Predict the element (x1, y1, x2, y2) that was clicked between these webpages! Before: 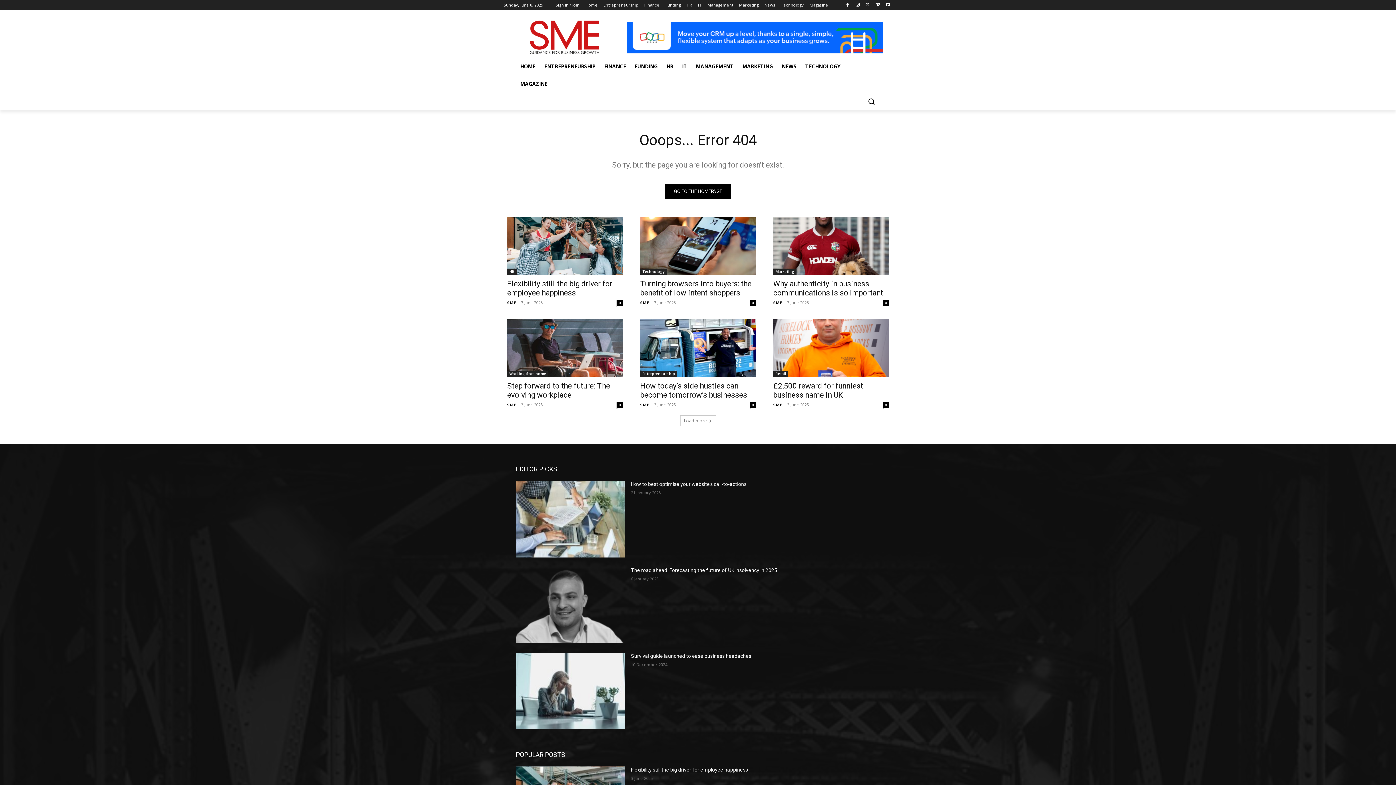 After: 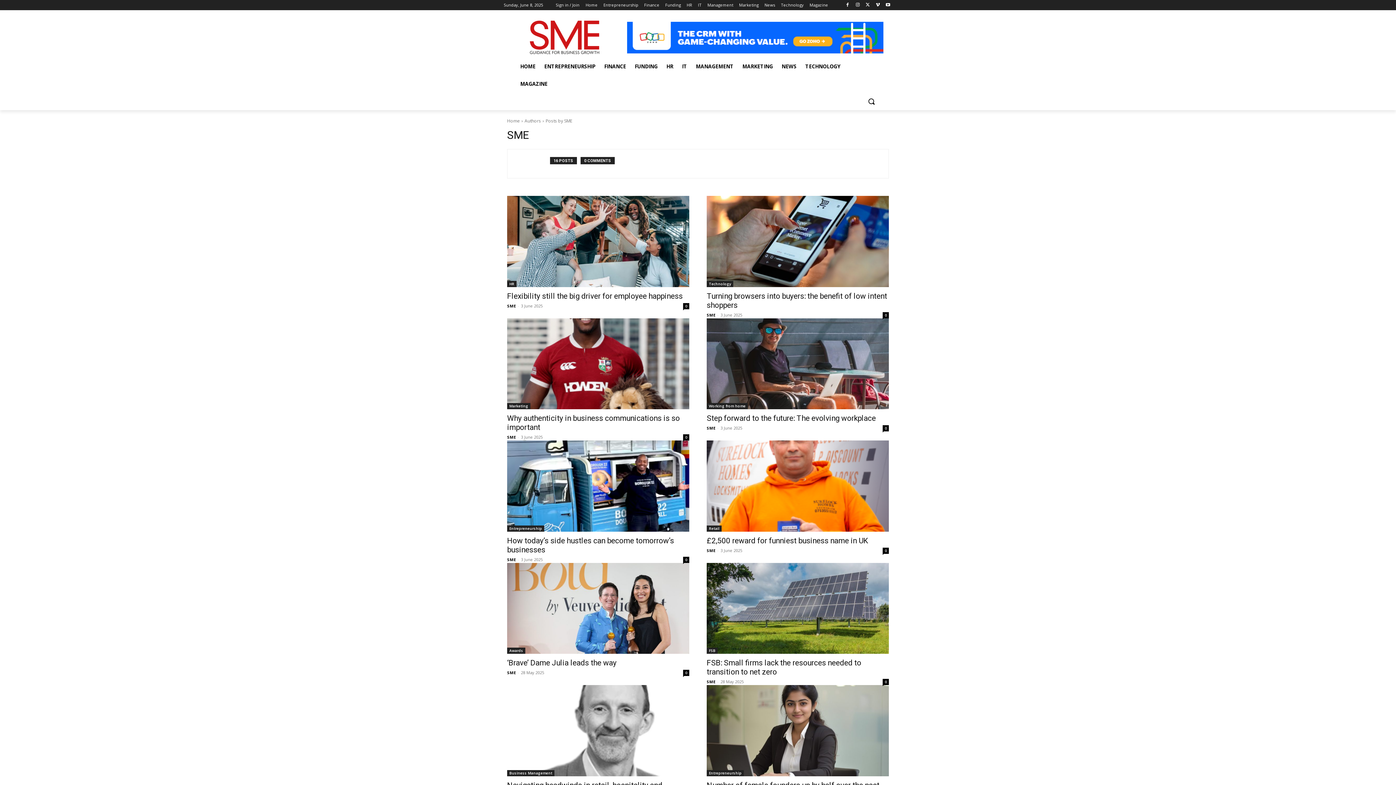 Action: bbox: (640, 300, 649, 305) label: SME